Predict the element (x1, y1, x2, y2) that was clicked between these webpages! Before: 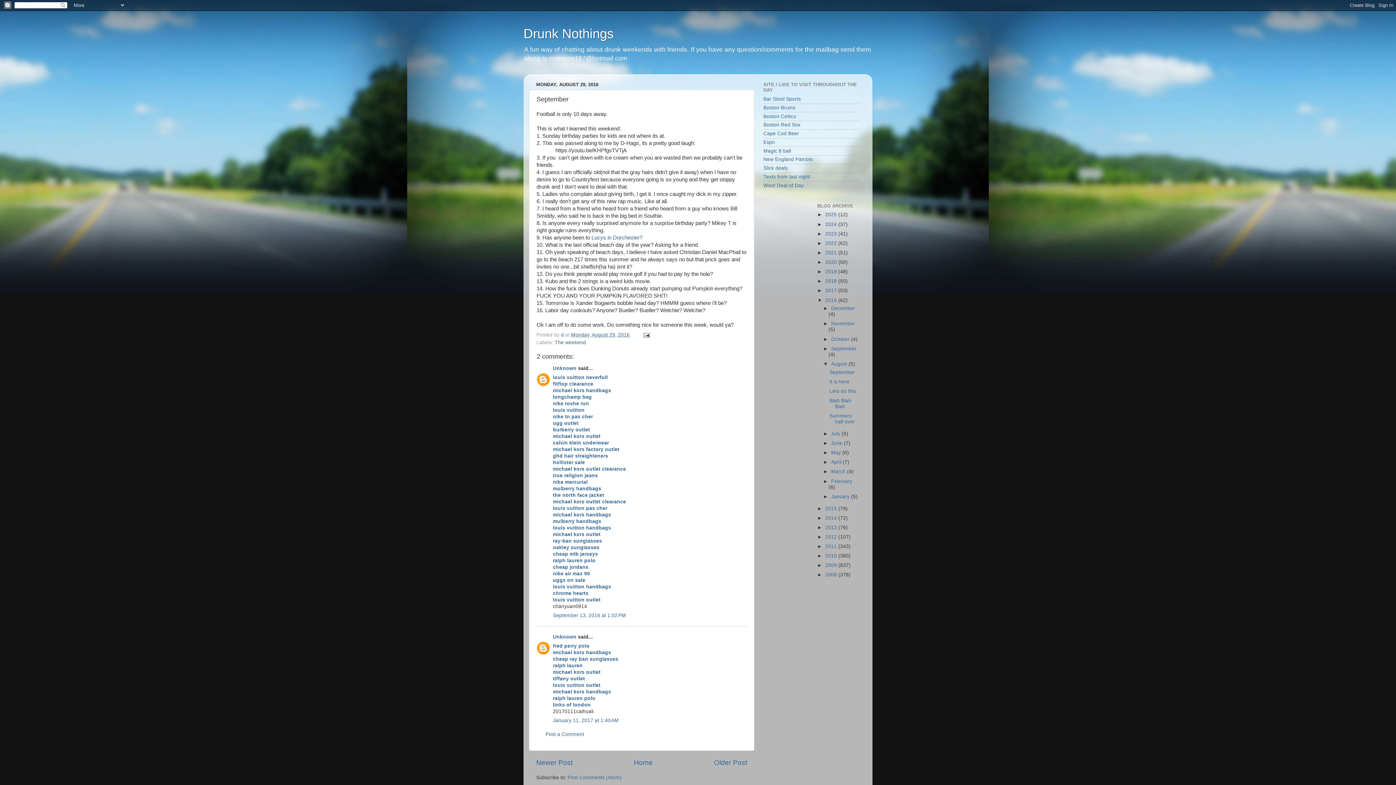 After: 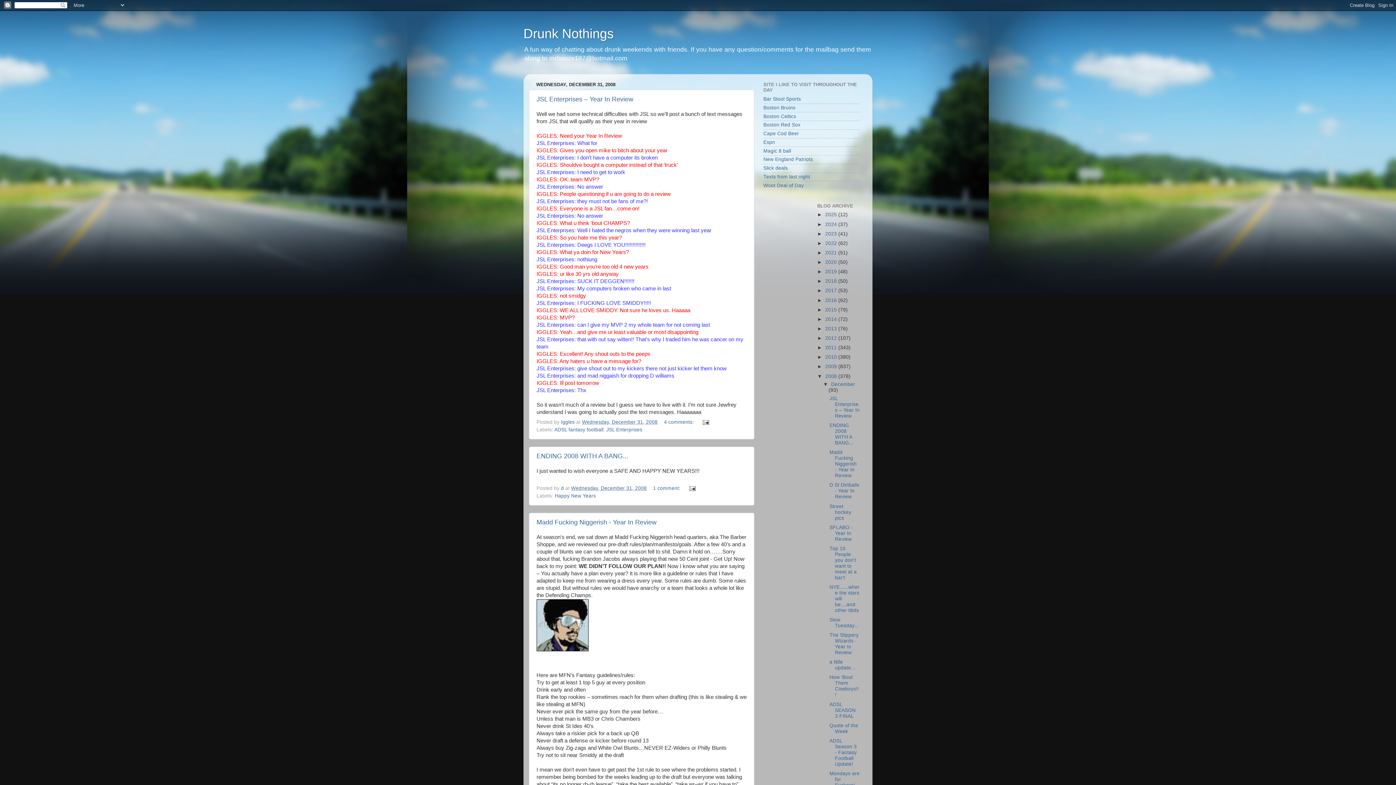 Action: label: 2008  bbox: (825, 572, 838, 577)